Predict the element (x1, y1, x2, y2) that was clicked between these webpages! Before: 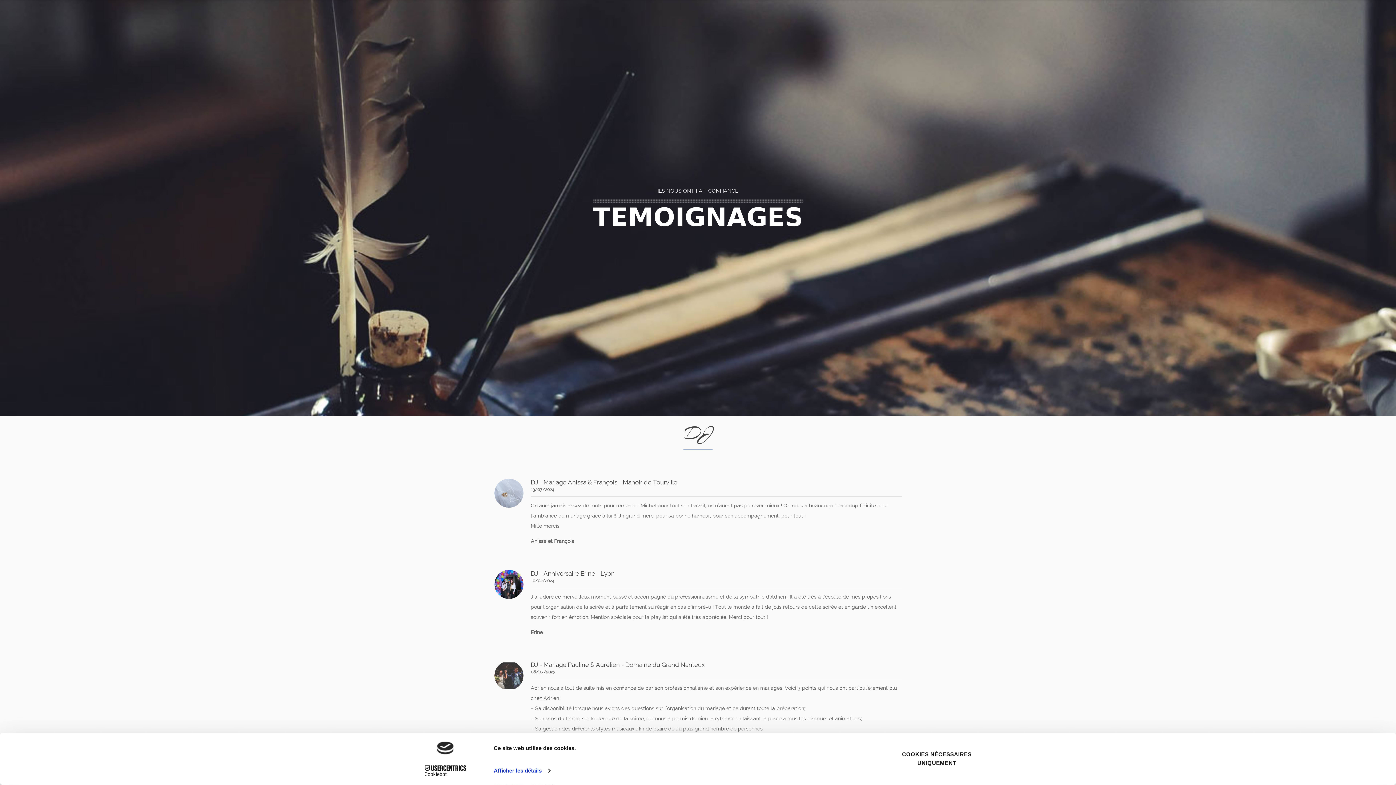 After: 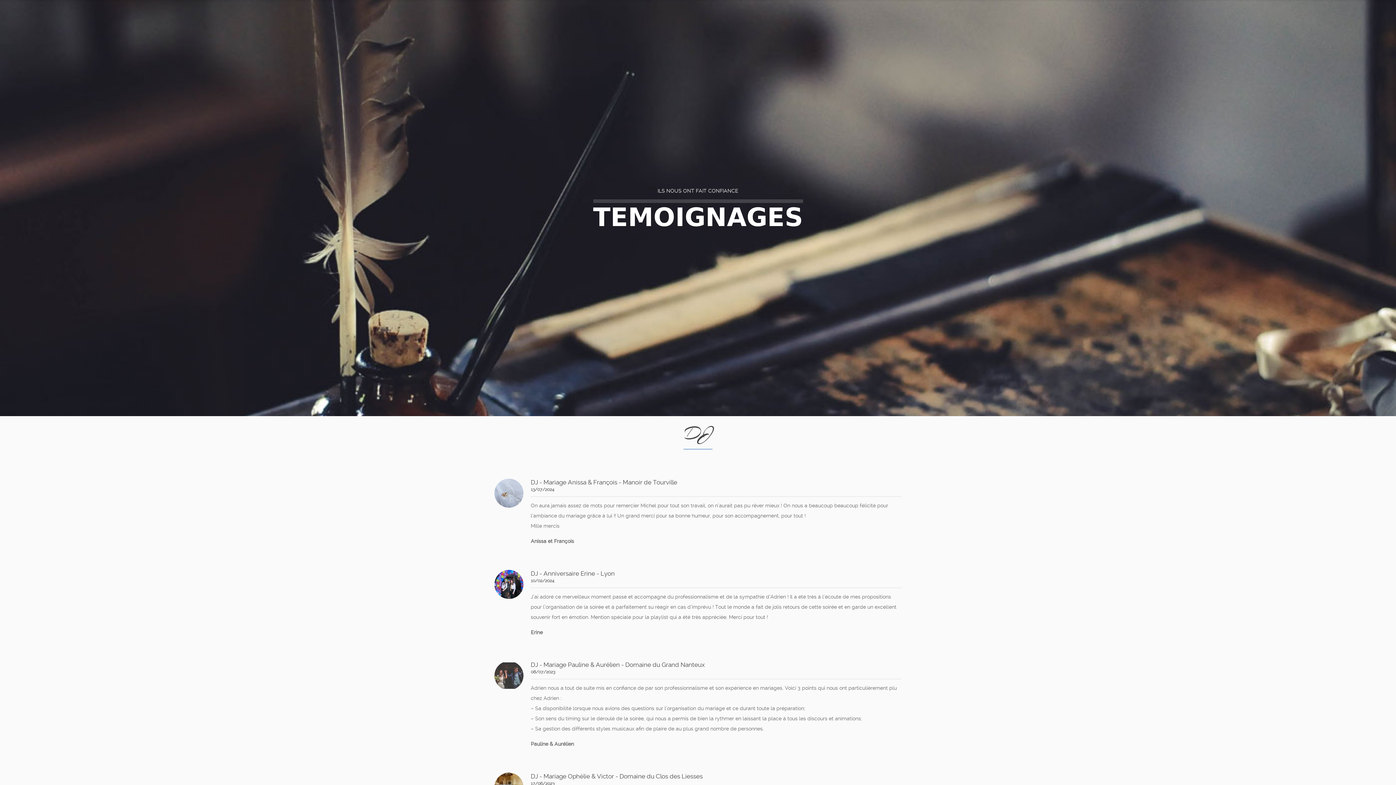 Action: label: COOKIES NÉCESSAIRES UNIQUEMENT bbox: (885, 744, 989, 773)